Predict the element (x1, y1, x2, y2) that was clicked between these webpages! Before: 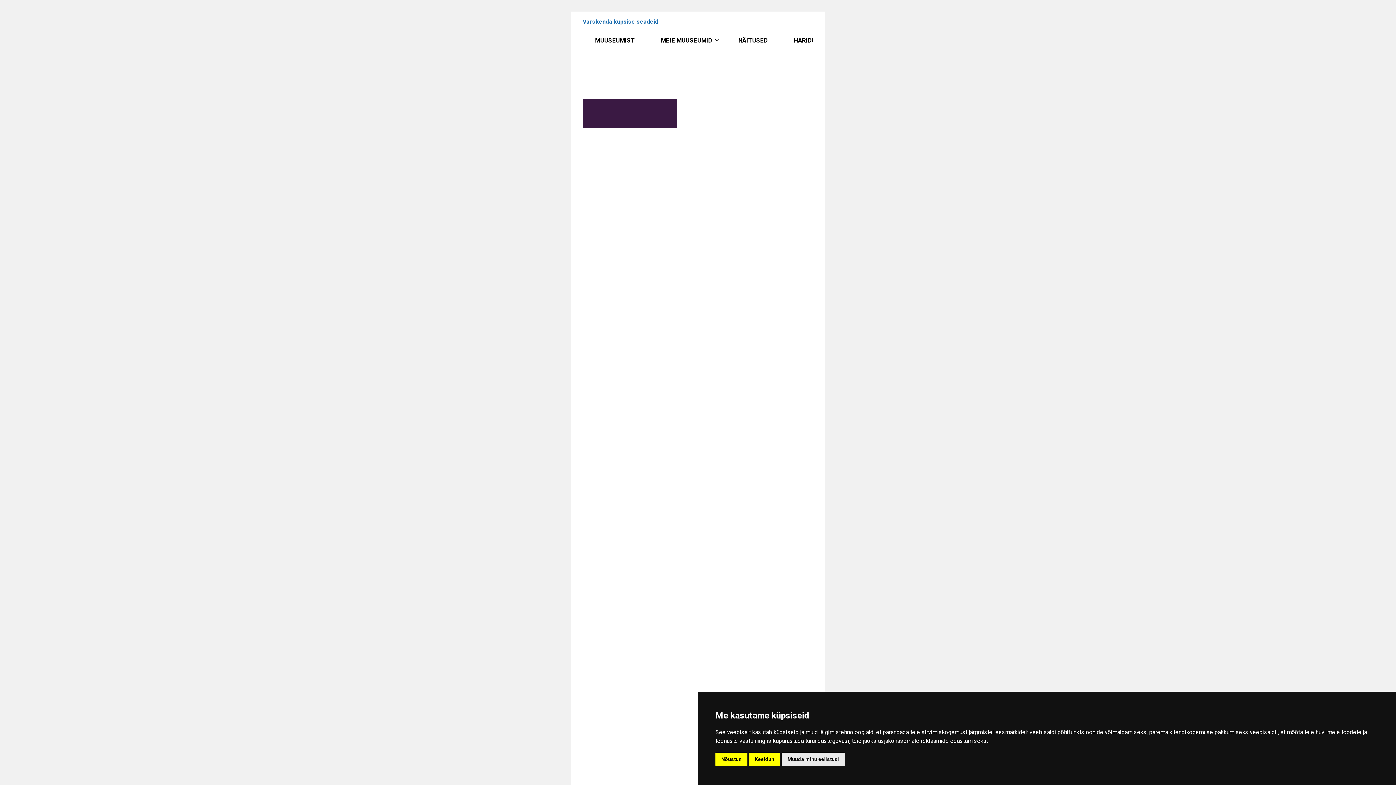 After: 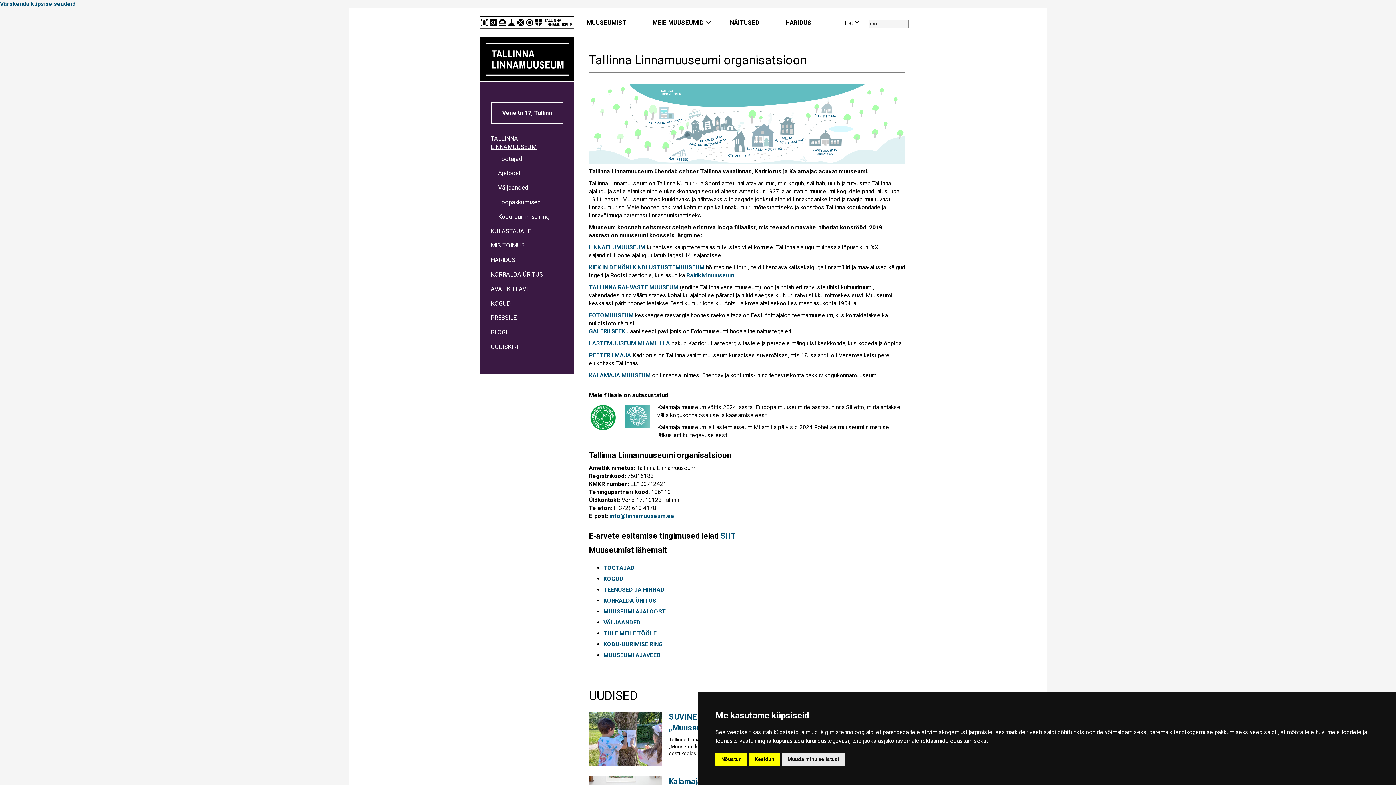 Action: bbox: (582, 25, 647, 55) label: MUUSEUMIST